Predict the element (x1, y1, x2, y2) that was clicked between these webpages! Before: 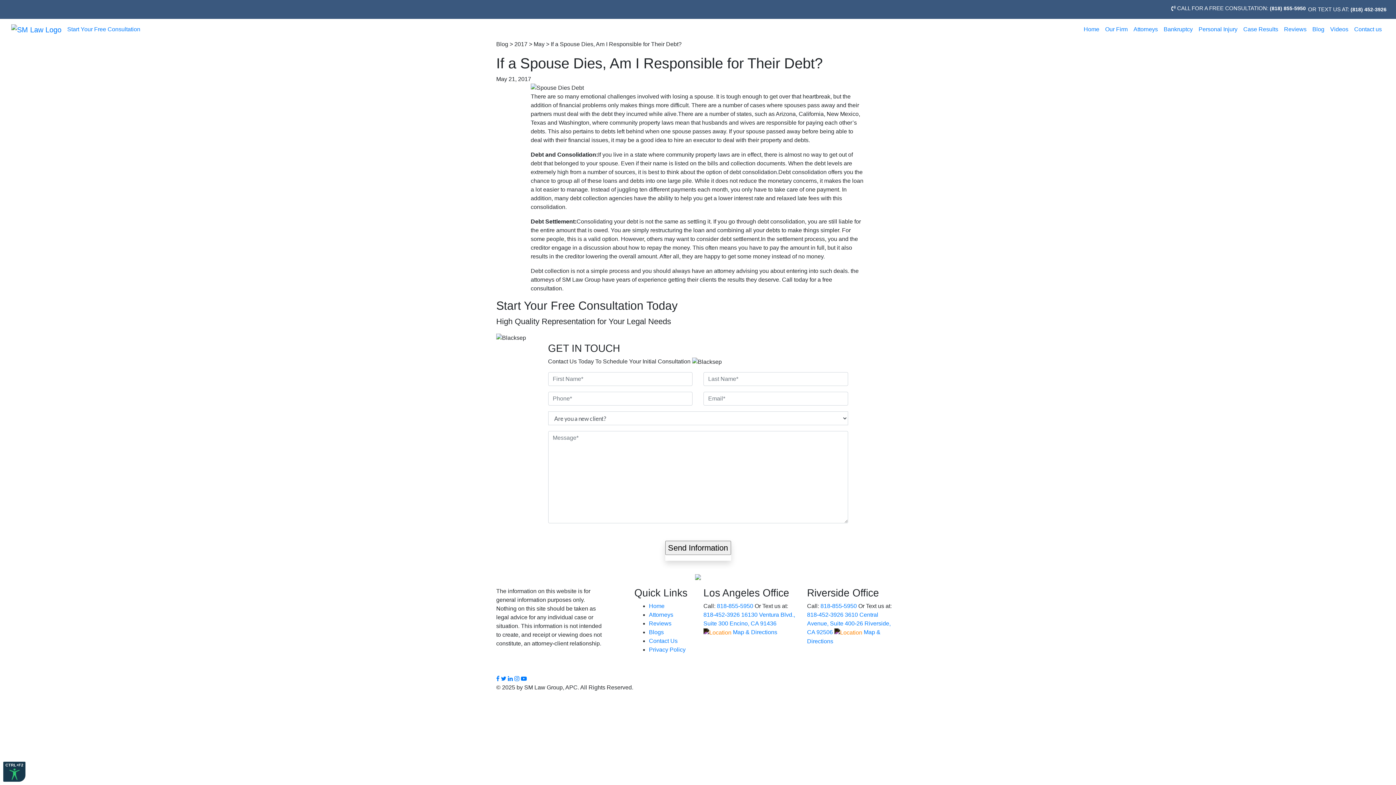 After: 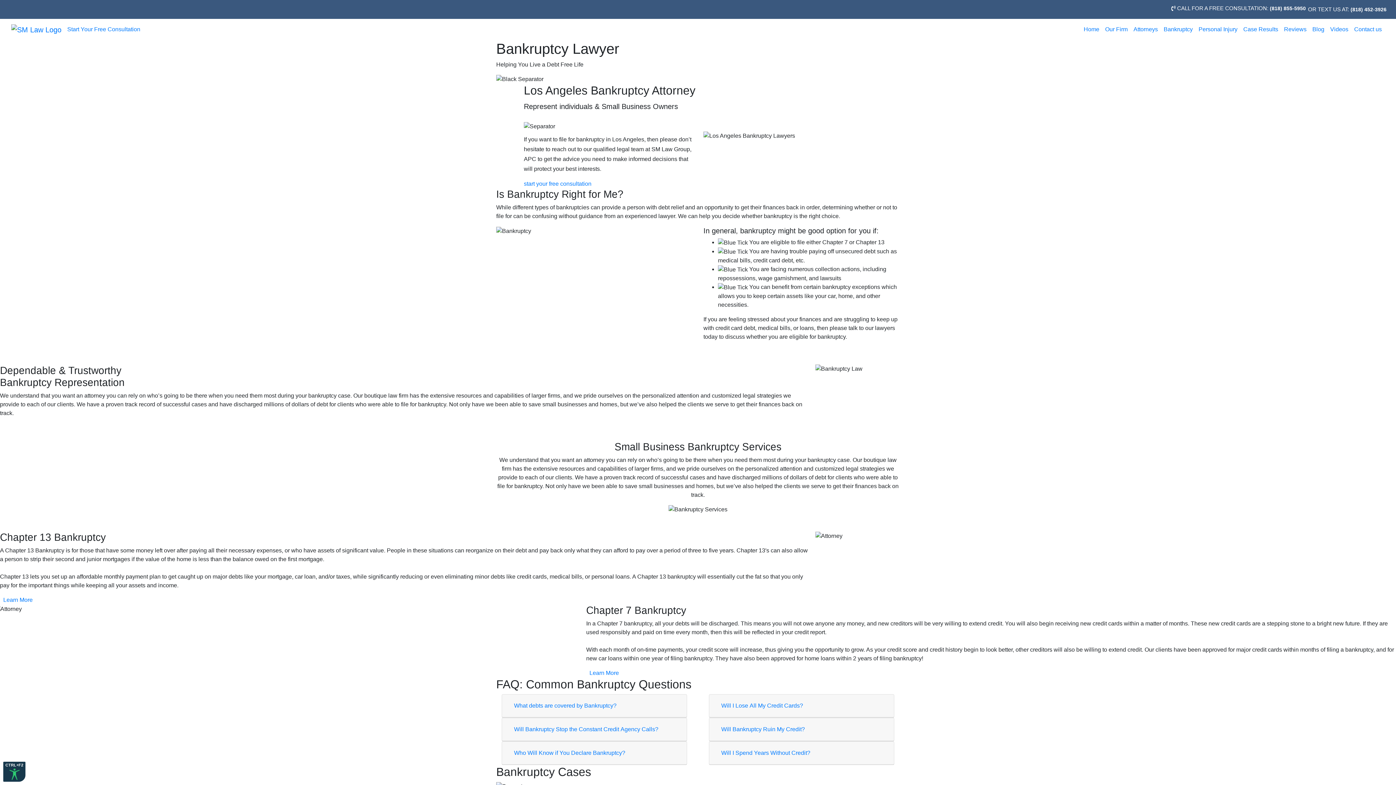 Action: bbox: (1161, 22, 1196, 36) label: Bankruptcy